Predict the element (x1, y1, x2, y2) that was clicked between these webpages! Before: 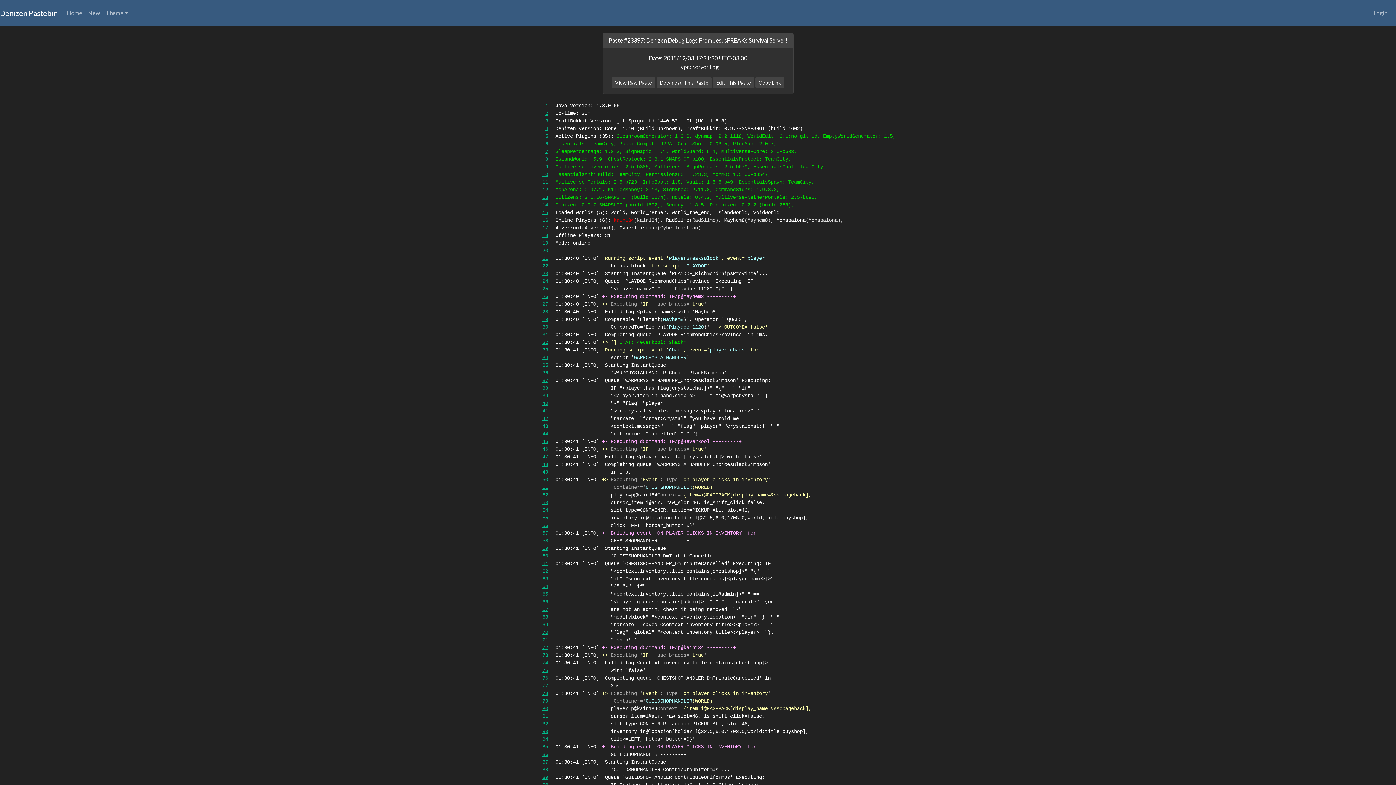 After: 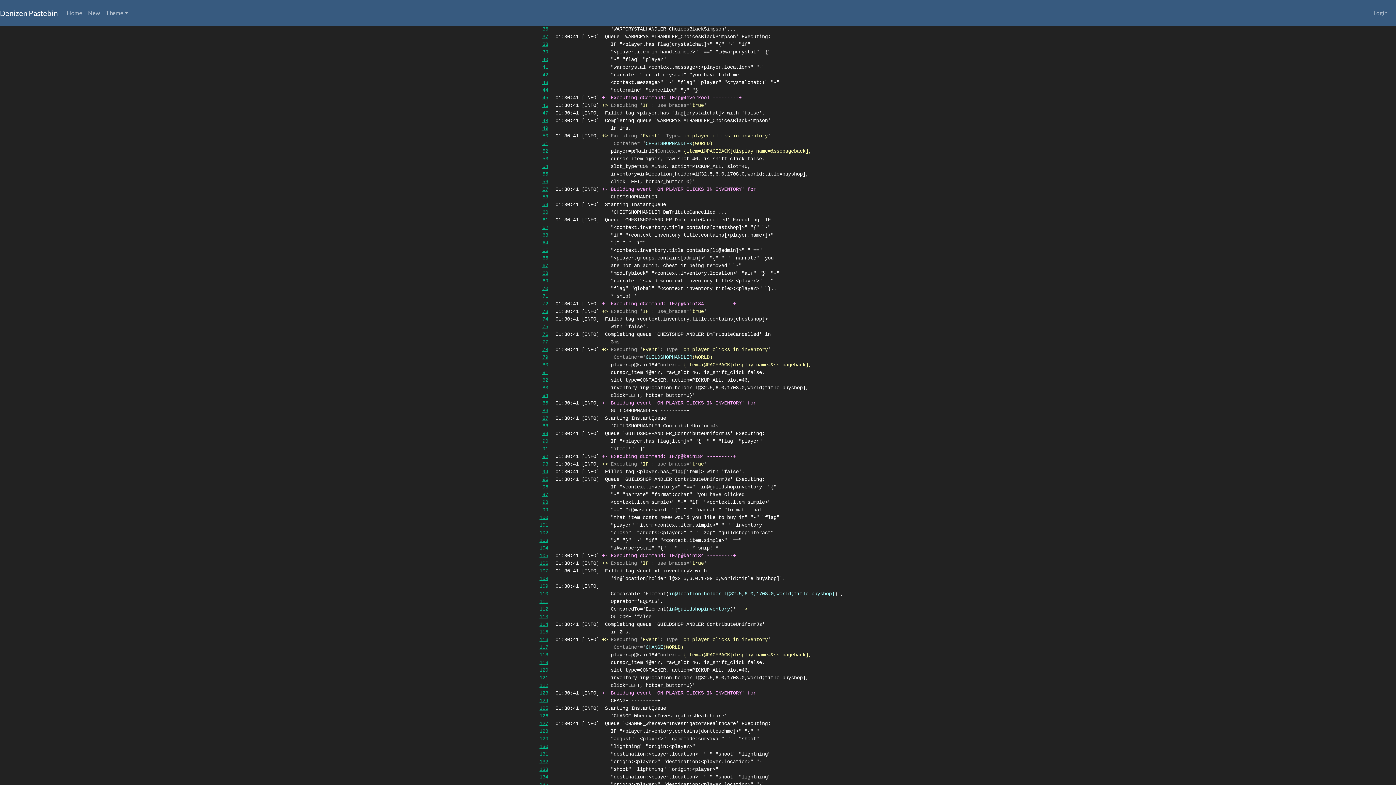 Action: bbox: (542, 736, 548, 742) label: 84